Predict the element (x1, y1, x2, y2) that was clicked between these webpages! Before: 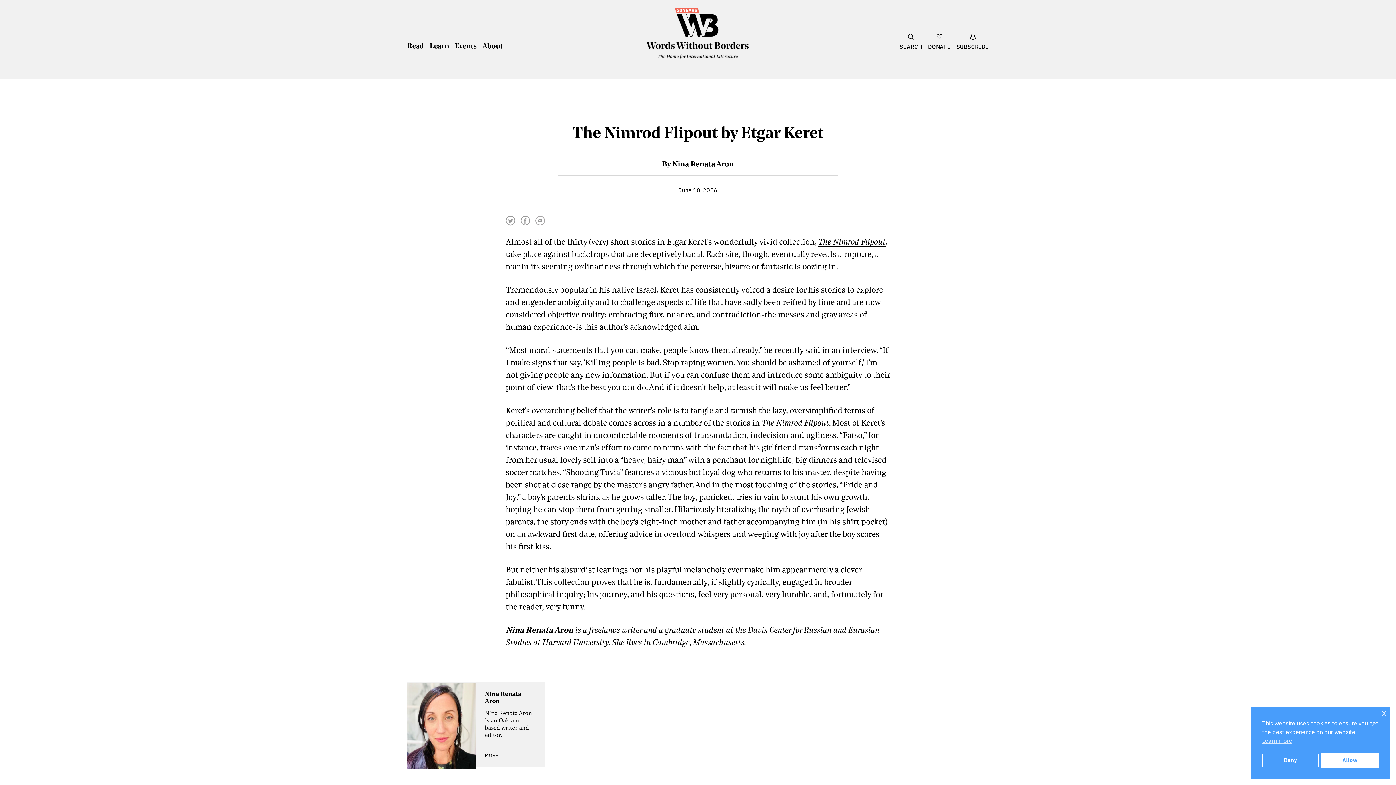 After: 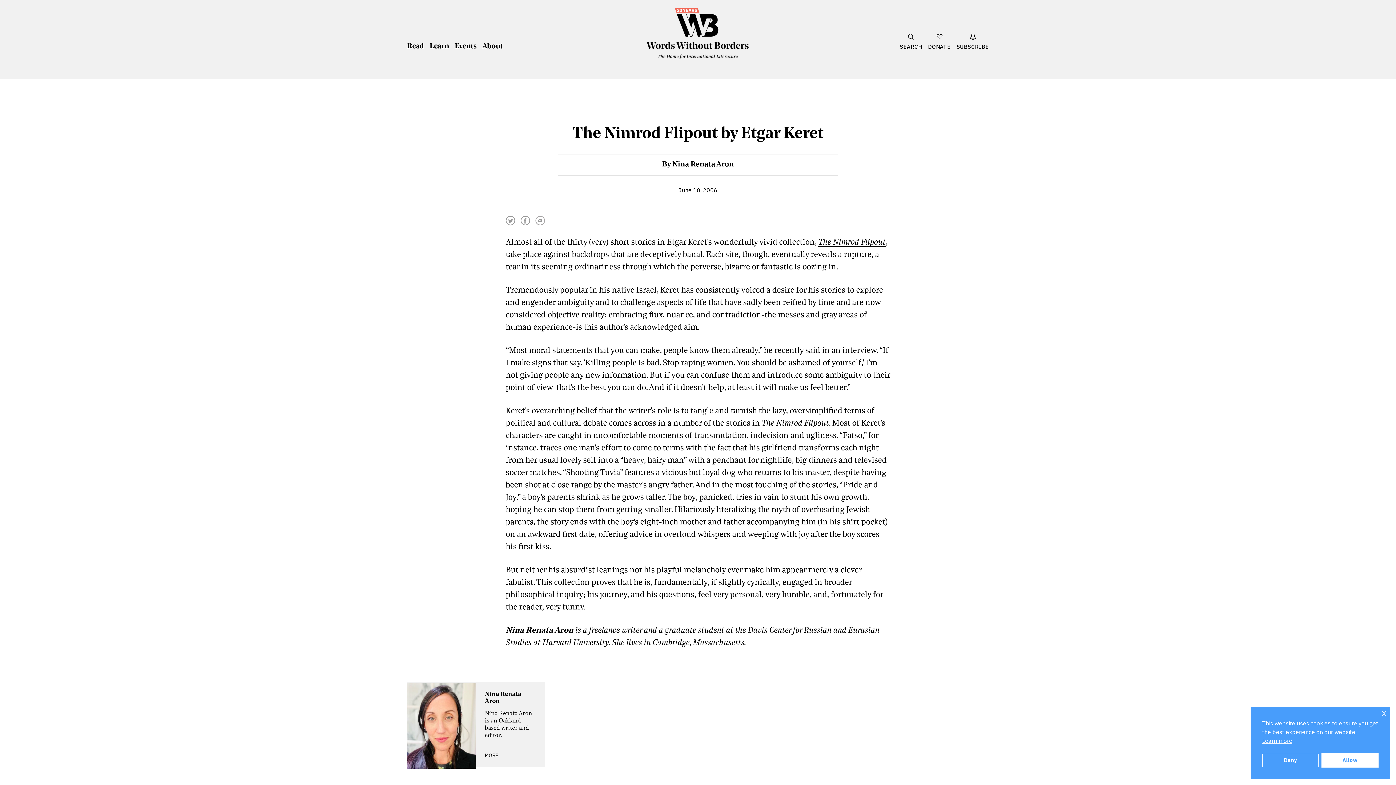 Action: label: cookies - Learn more  bbox: (1262, 736, 1292, 745)